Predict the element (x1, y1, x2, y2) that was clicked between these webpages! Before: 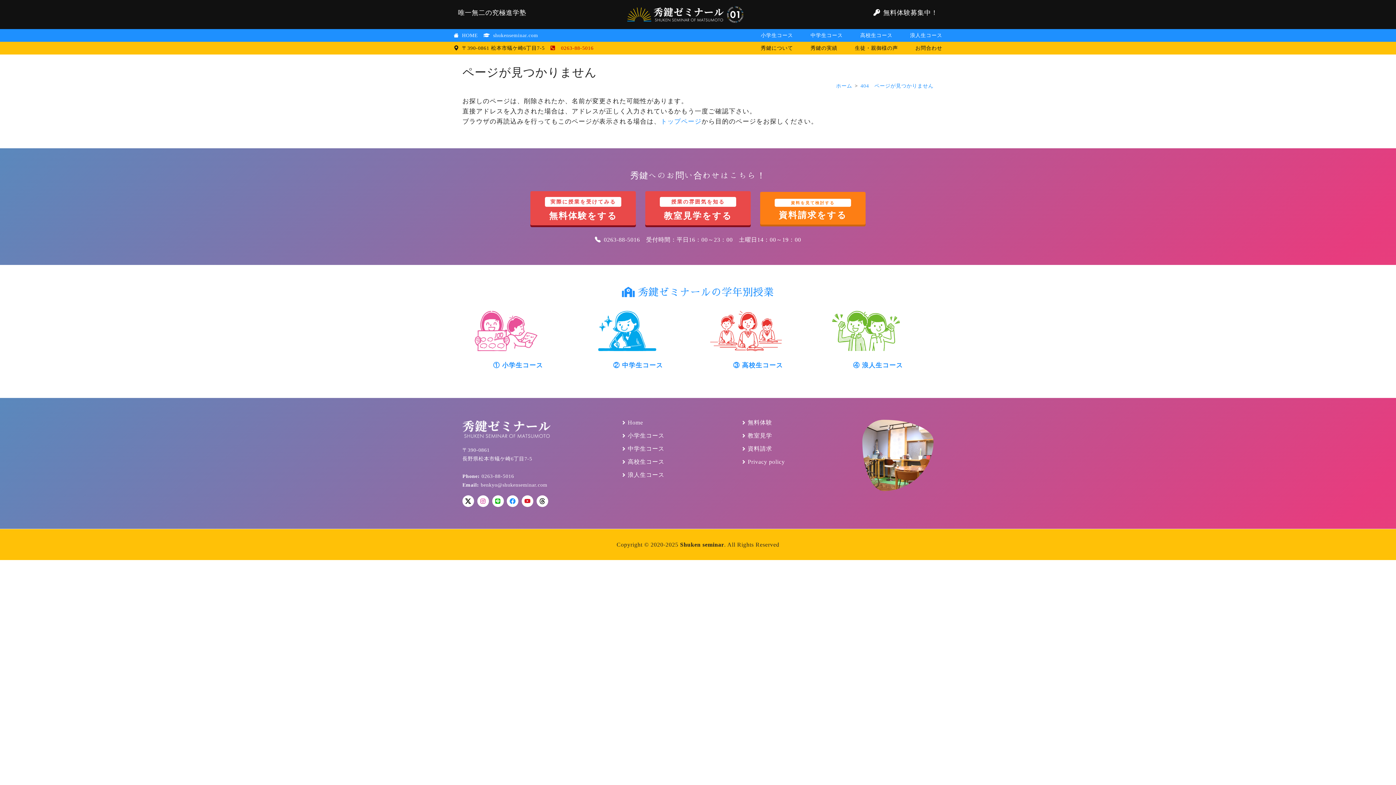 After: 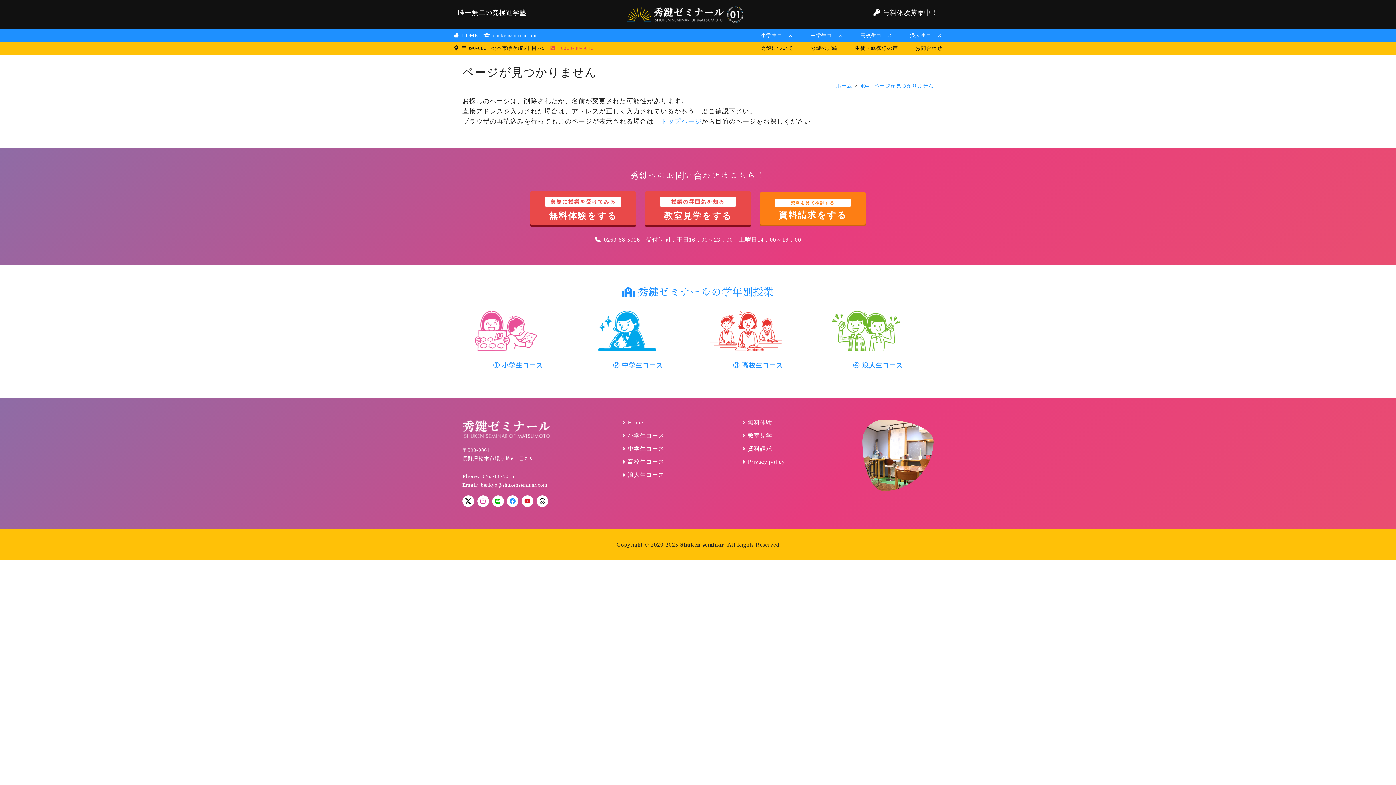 Action: bbox: (544, 41, 593, 54) label: 0263-88-5016